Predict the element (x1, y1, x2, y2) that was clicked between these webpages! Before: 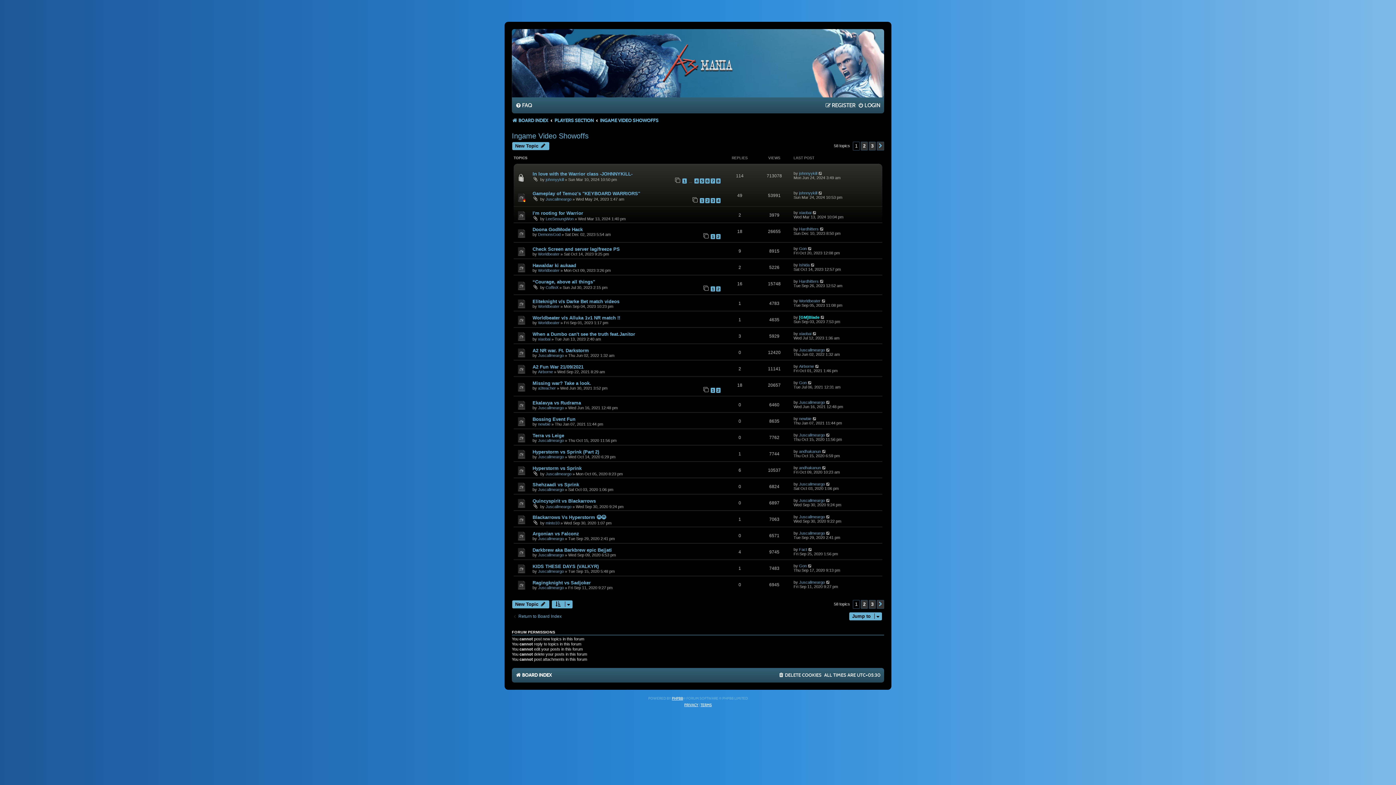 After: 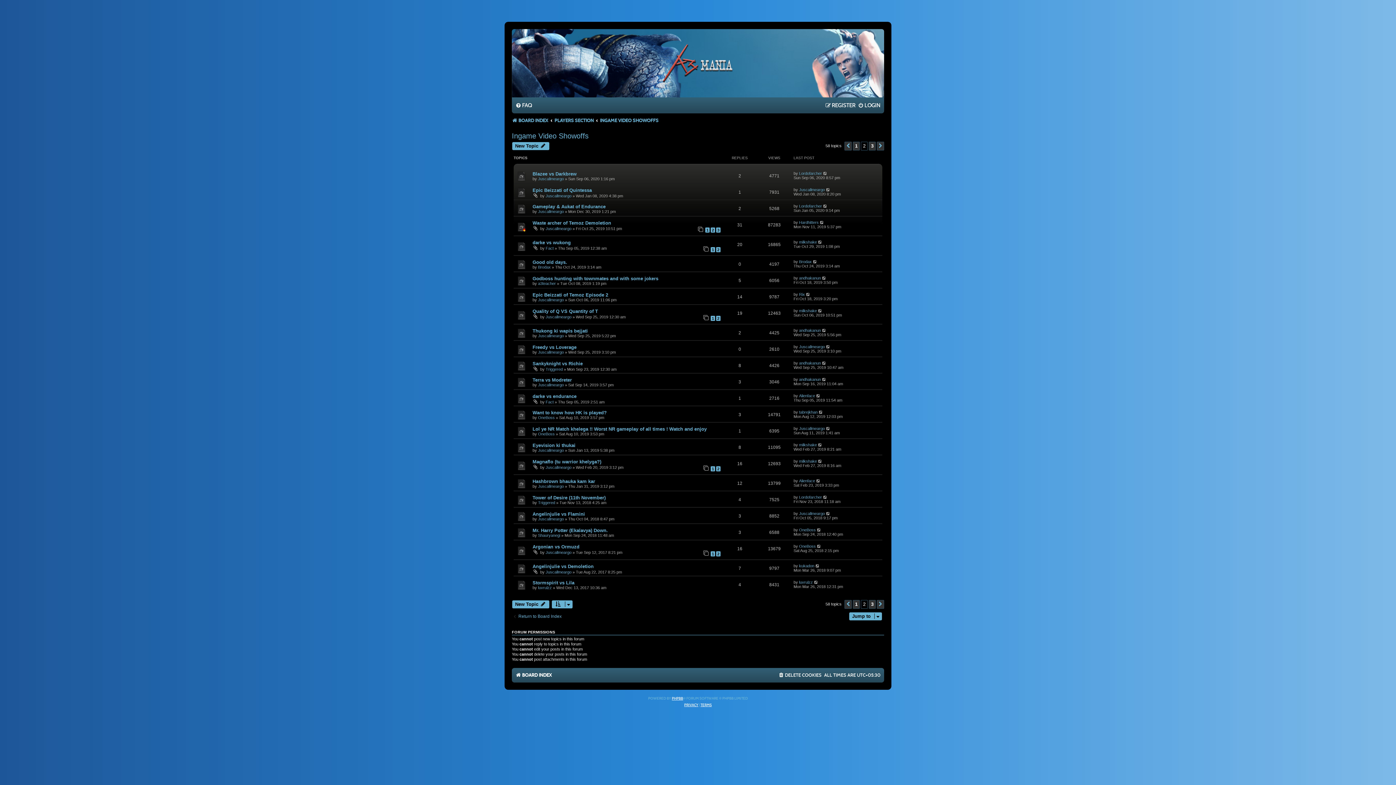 Action: label: Next bbox: (877, 600, 884, 609)